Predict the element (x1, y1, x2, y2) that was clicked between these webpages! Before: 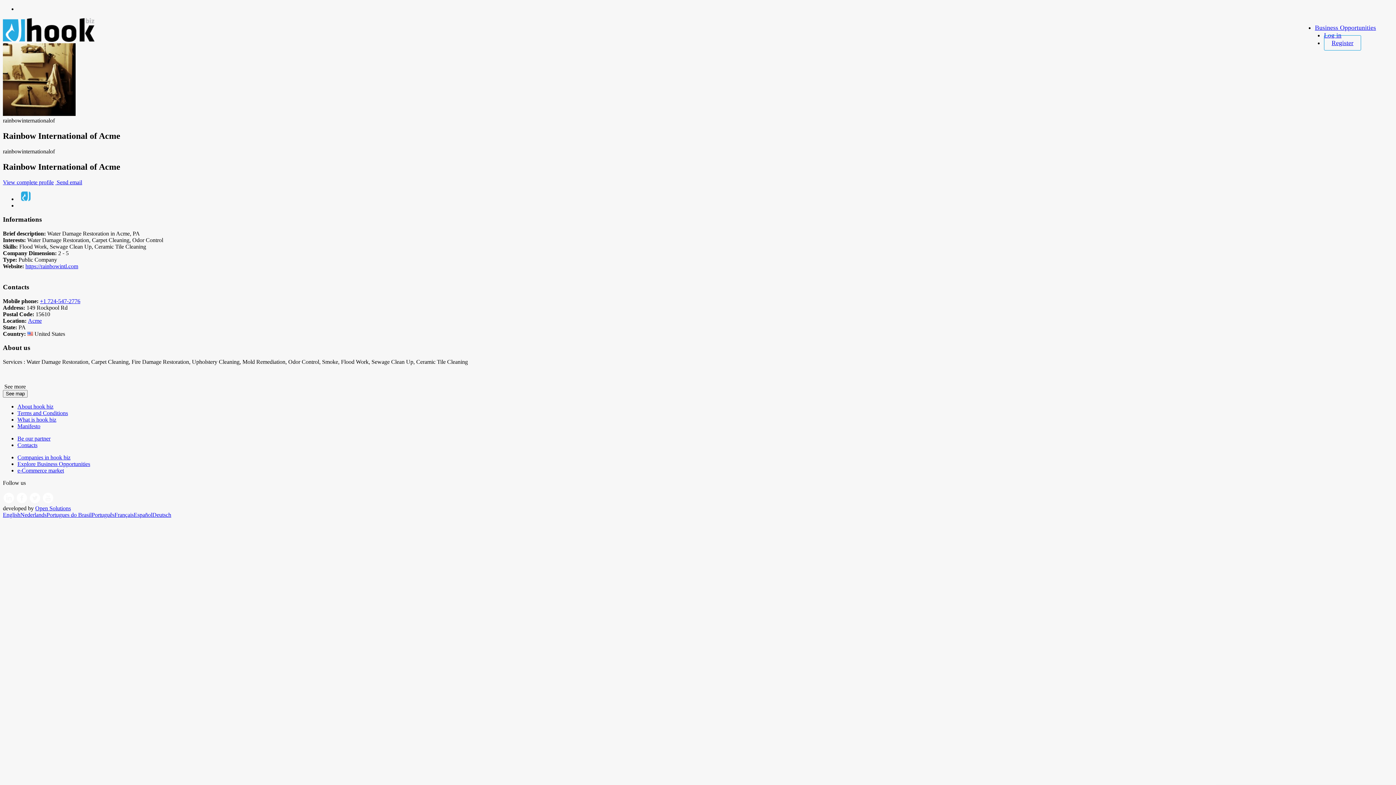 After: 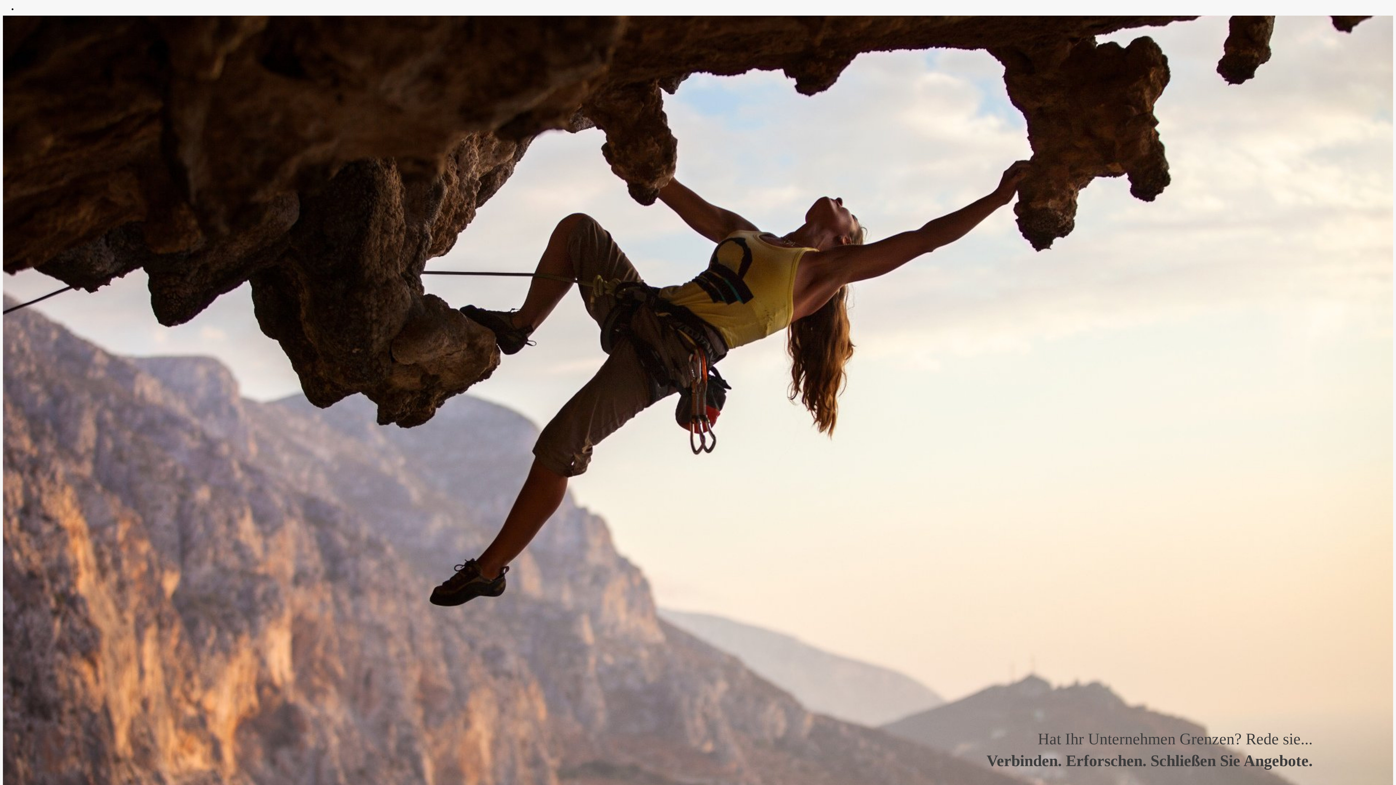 Action: bbox: (152, 511, 171, 518) label: Deutsch